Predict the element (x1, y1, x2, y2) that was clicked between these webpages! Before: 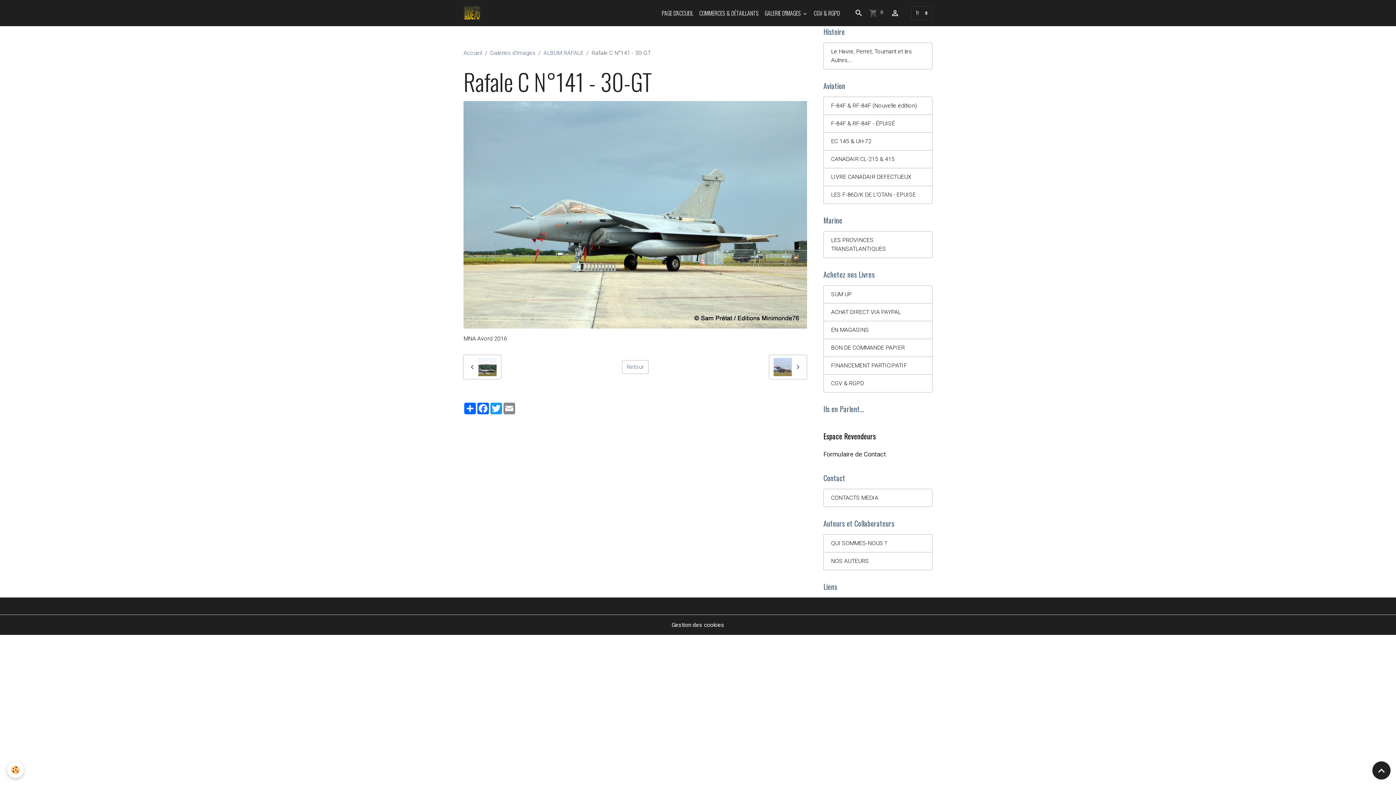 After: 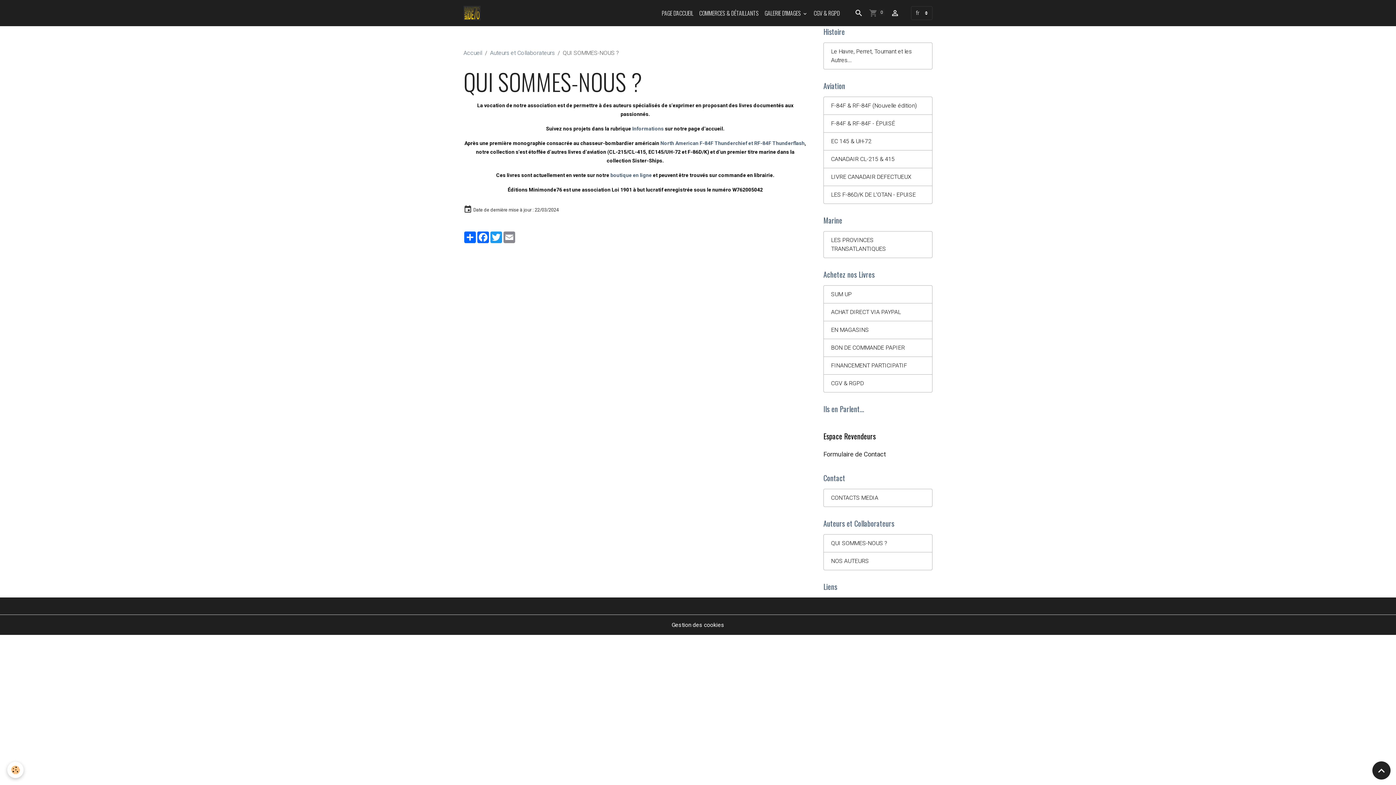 Action: bbox: (823, 534, 932, 552) label: QUI SOMMES-NOUS ?